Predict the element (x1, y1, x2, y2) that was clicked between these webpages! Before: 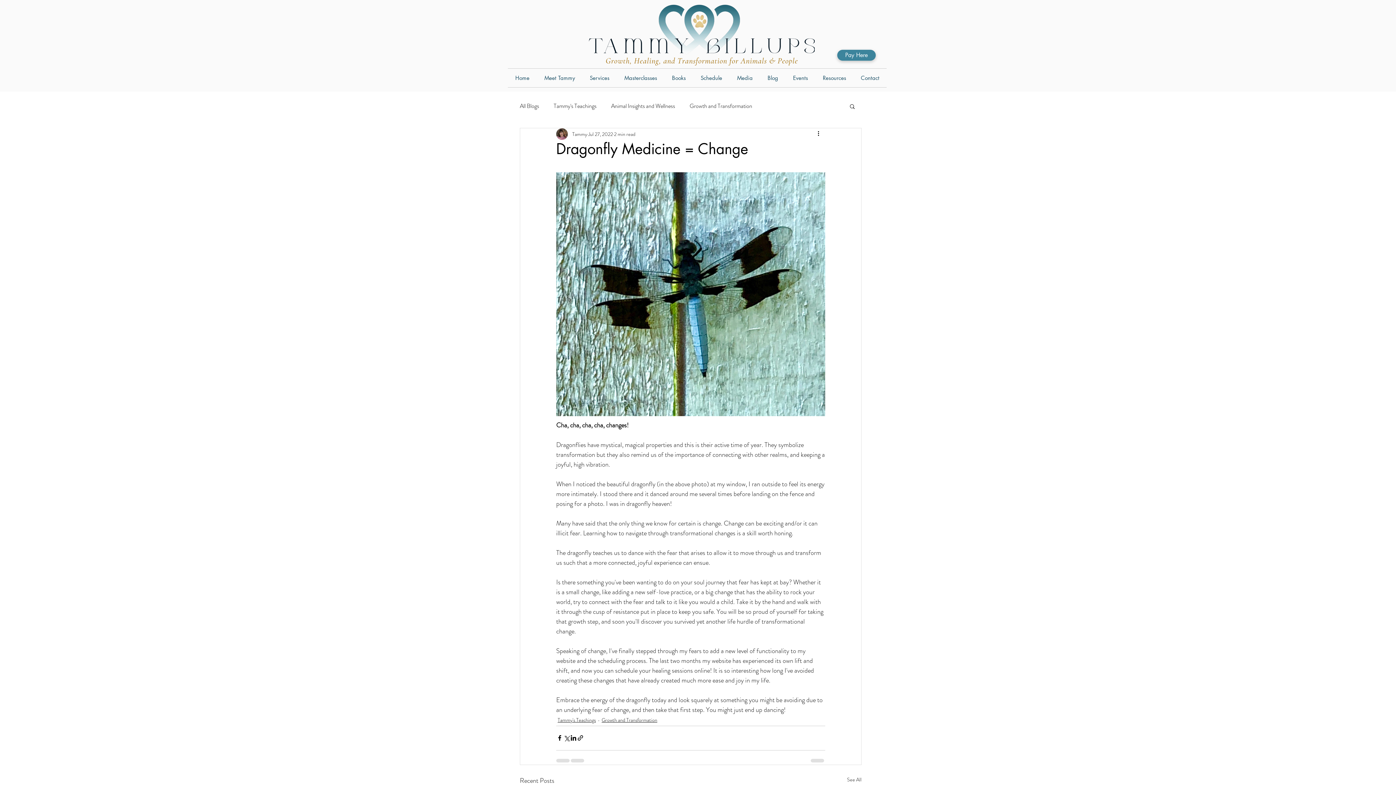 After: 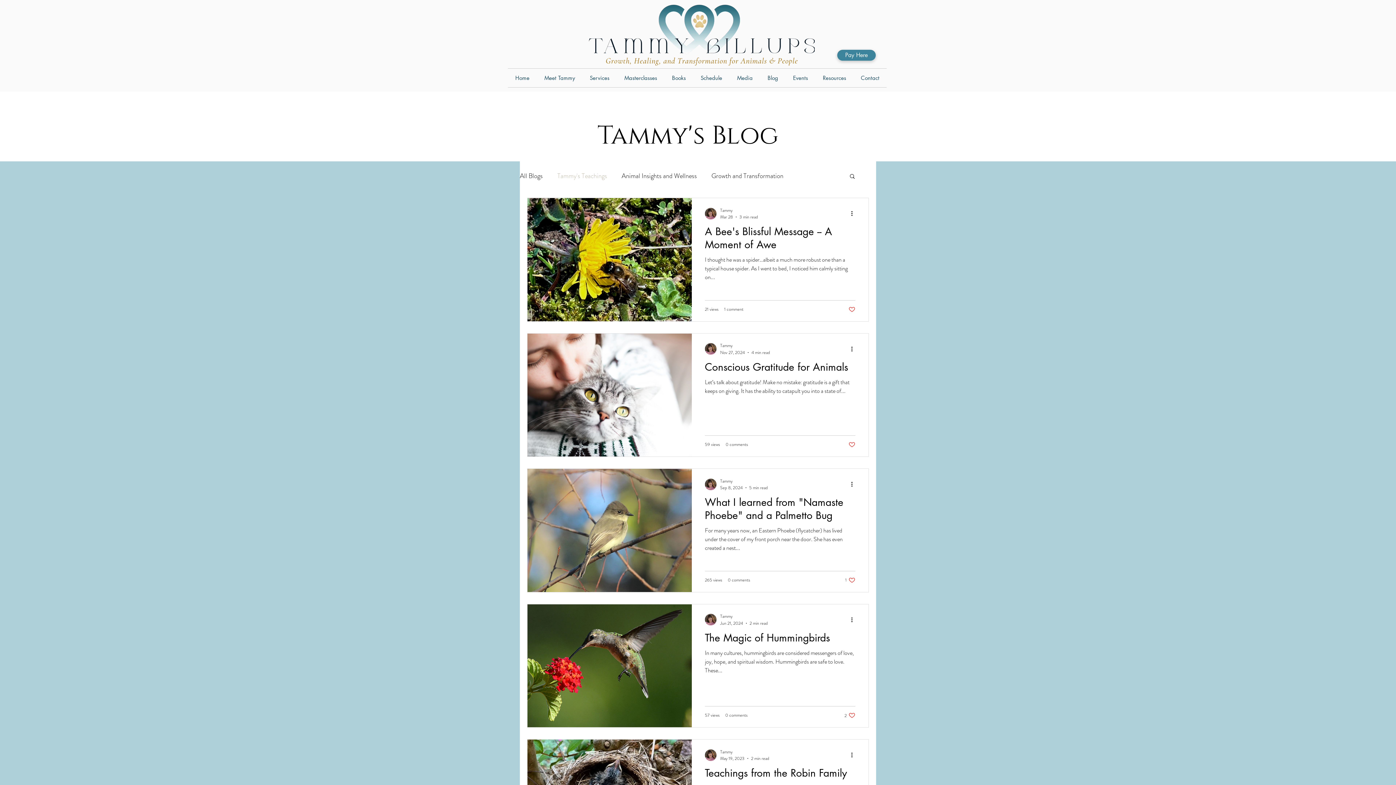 Action: bbox: (553, 102, 596, 110) label: Tammy's Teachings